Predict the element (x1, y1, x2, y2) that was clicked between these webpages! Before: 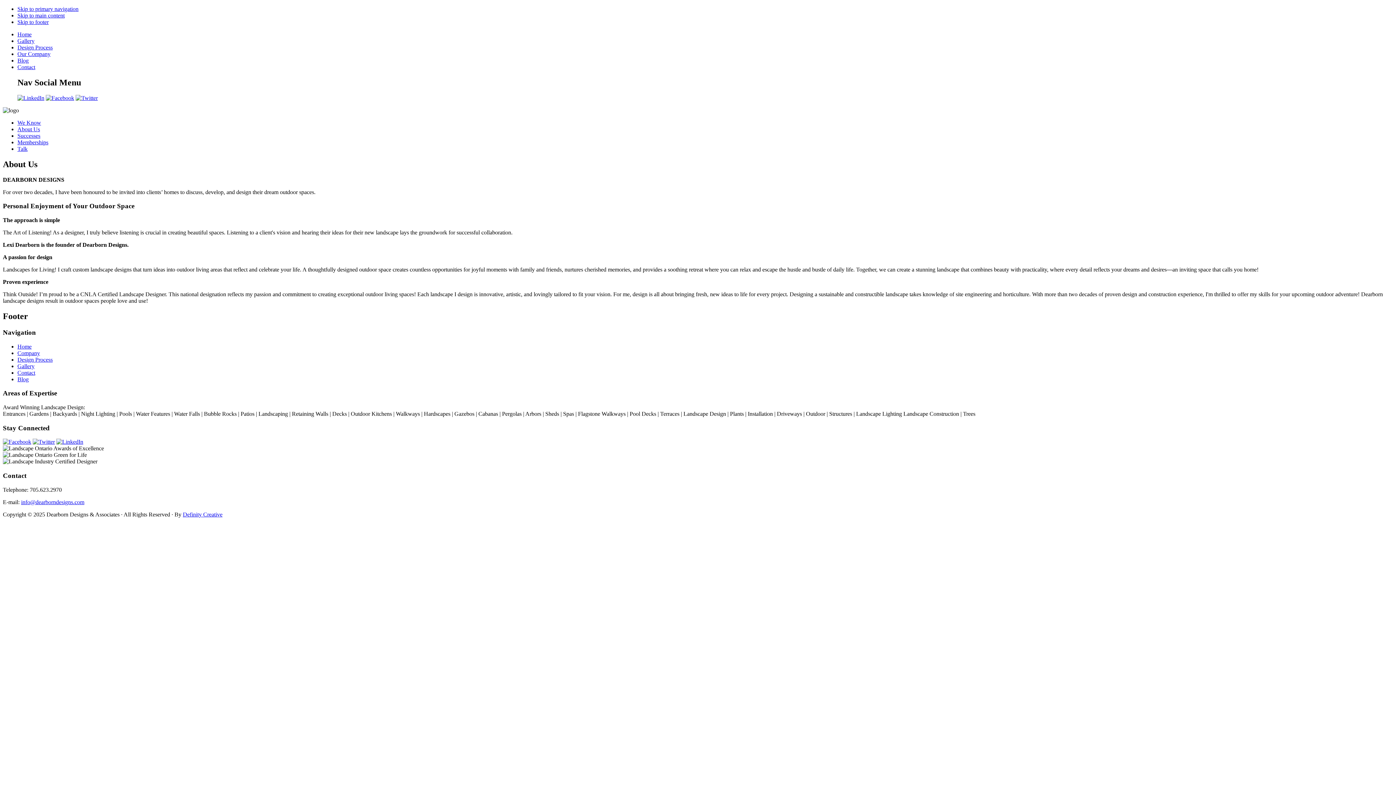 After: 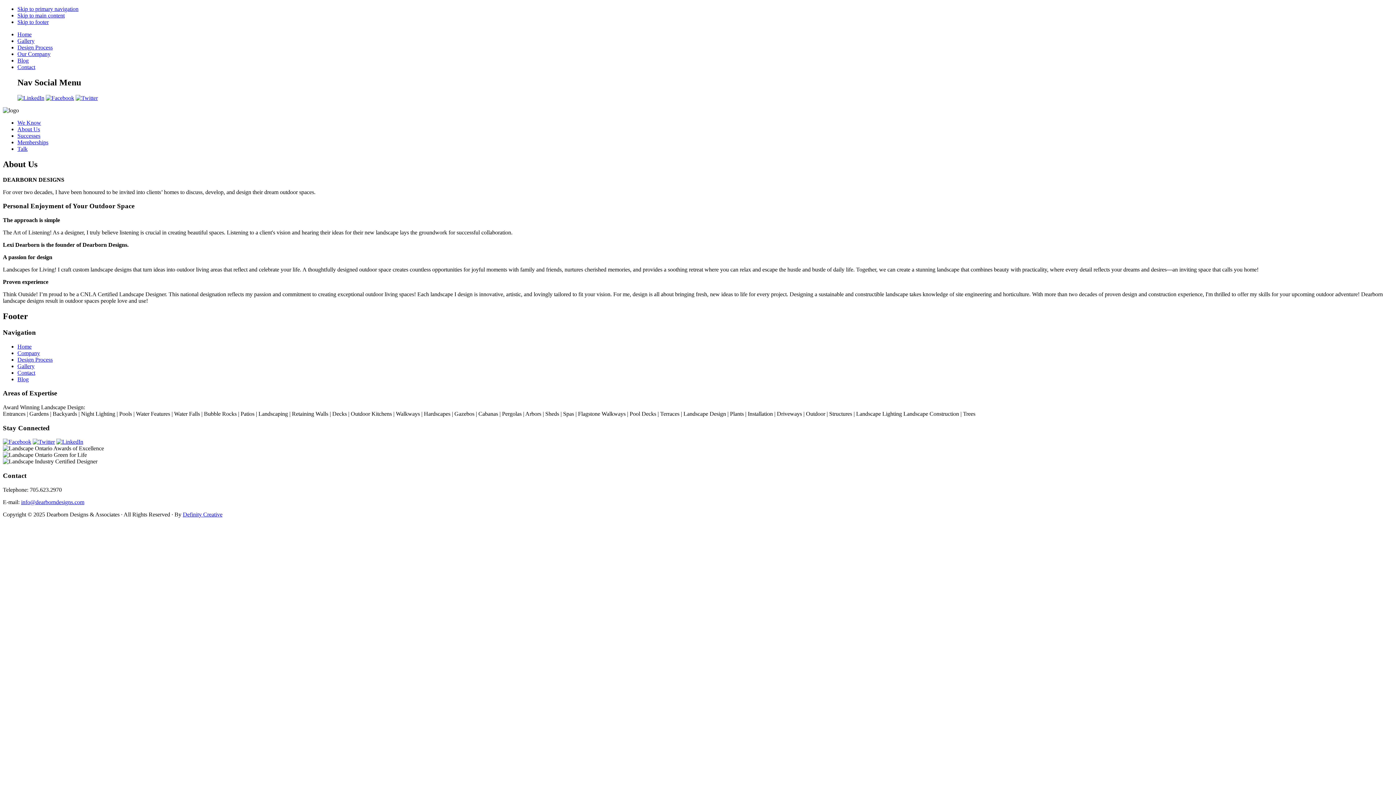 Action: bbox: (17, 94, 44, 101)